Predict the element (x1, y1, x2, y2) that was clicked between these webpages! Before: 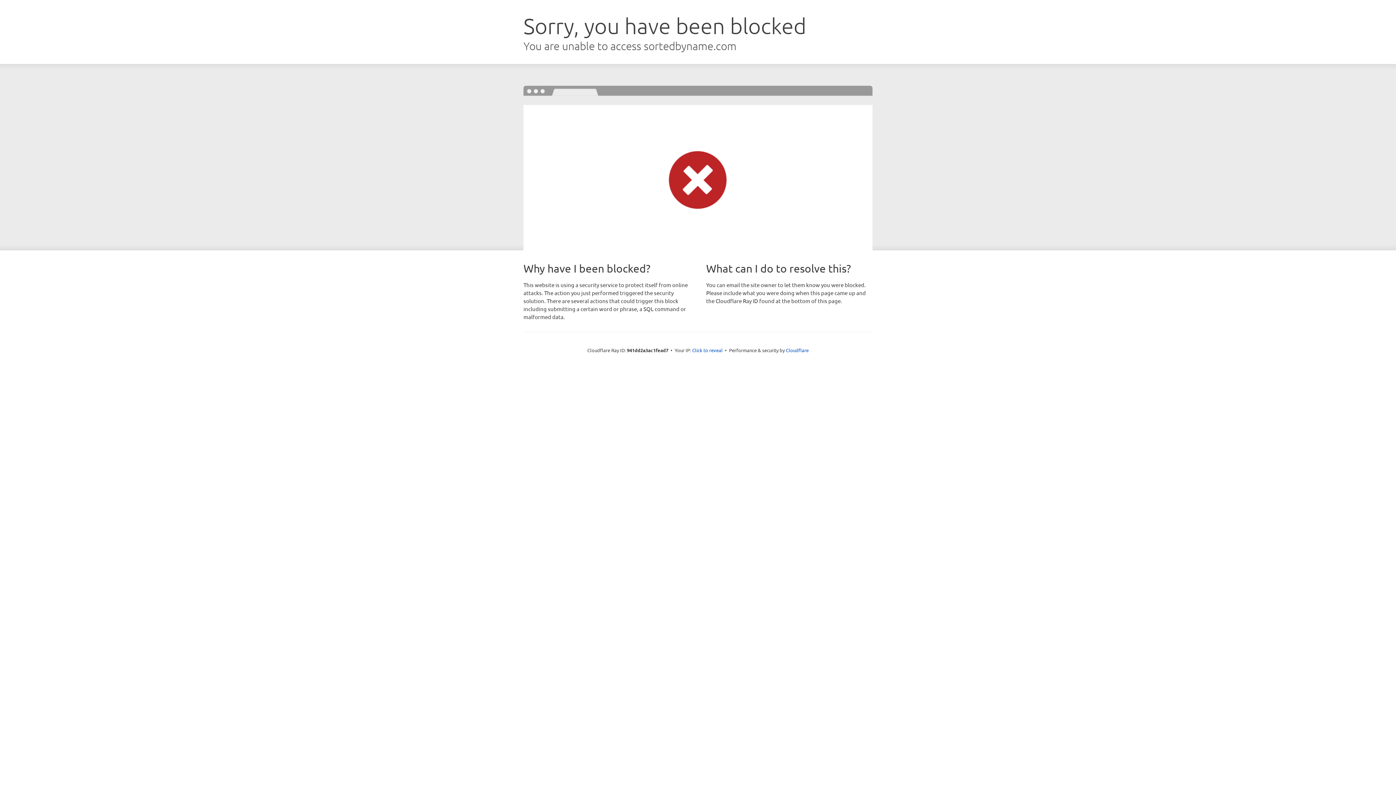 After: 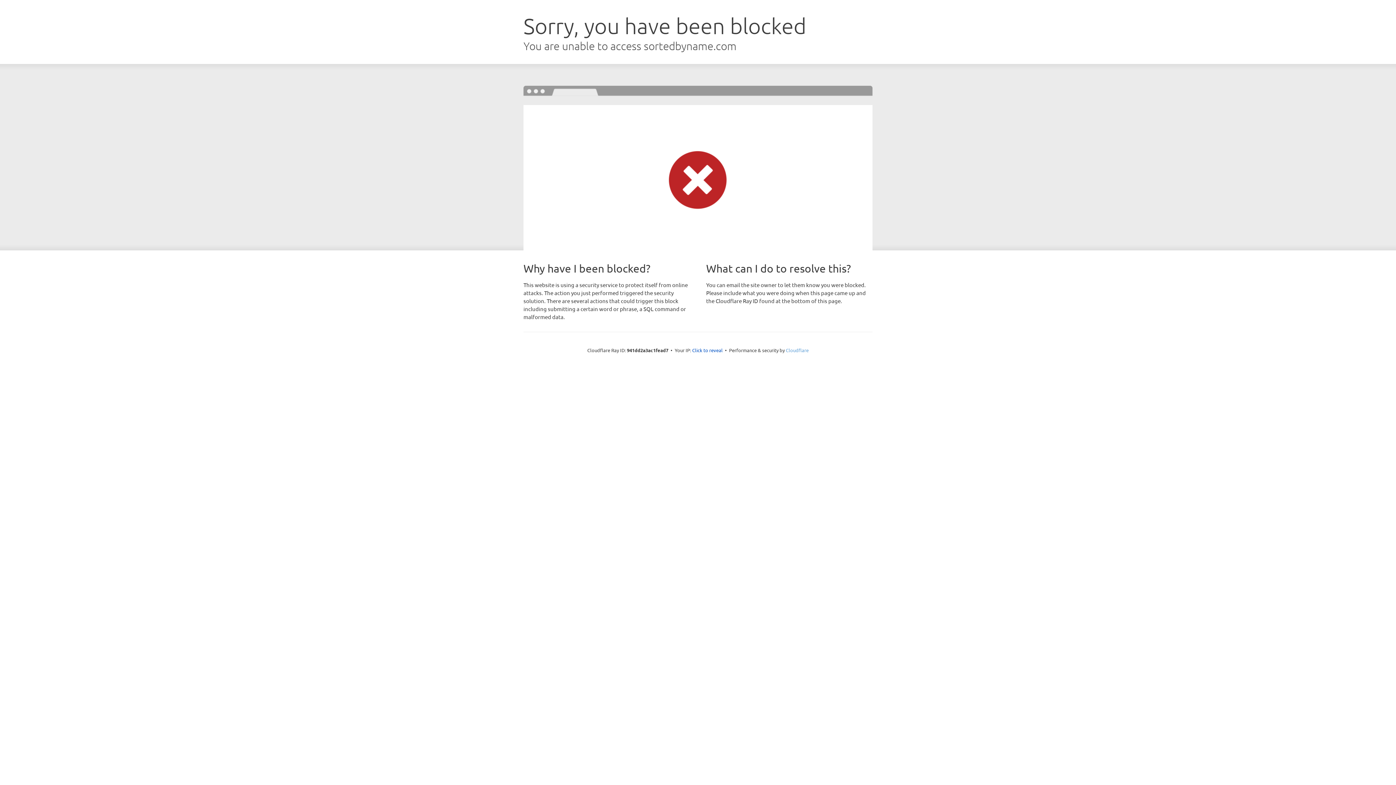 Action: label: Cloudflare bbox: (786, 347, 808, 353)